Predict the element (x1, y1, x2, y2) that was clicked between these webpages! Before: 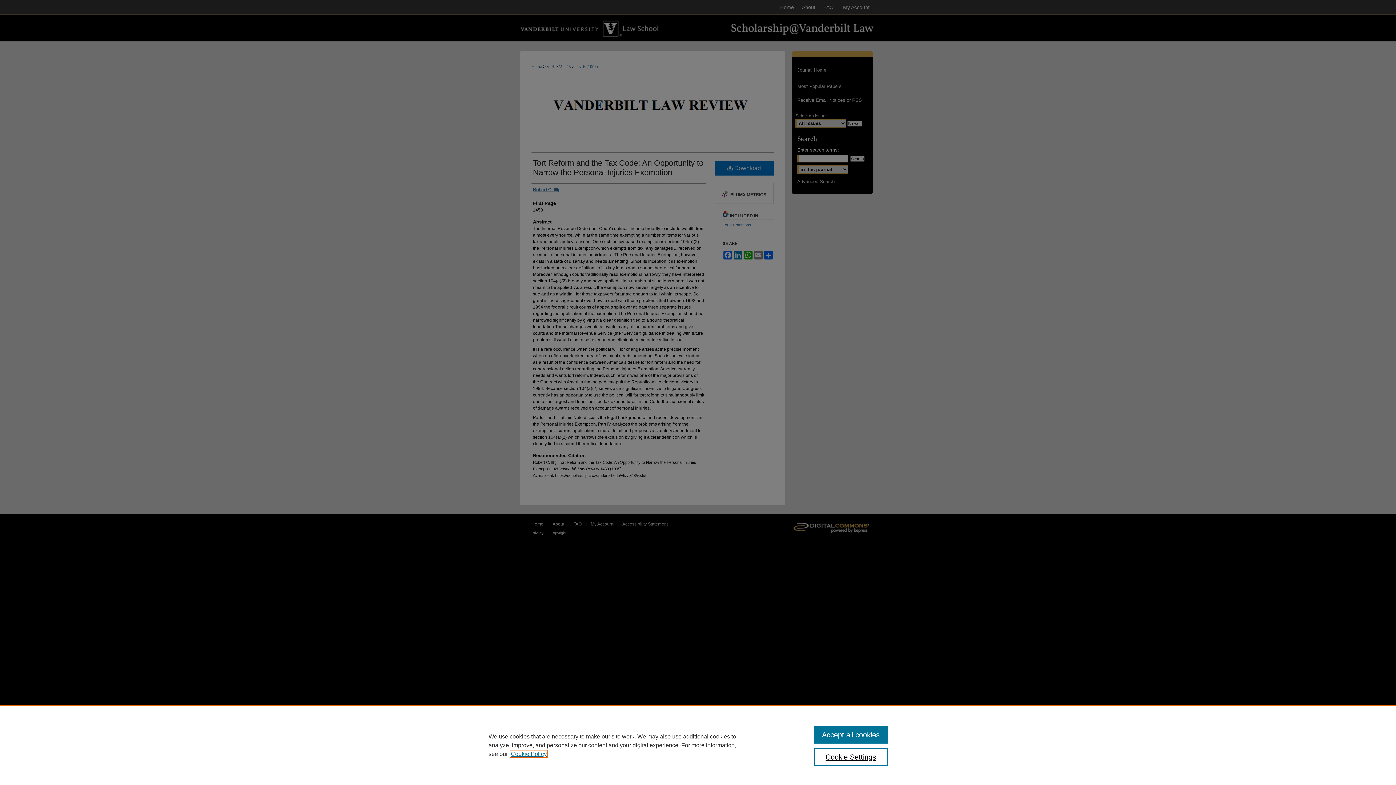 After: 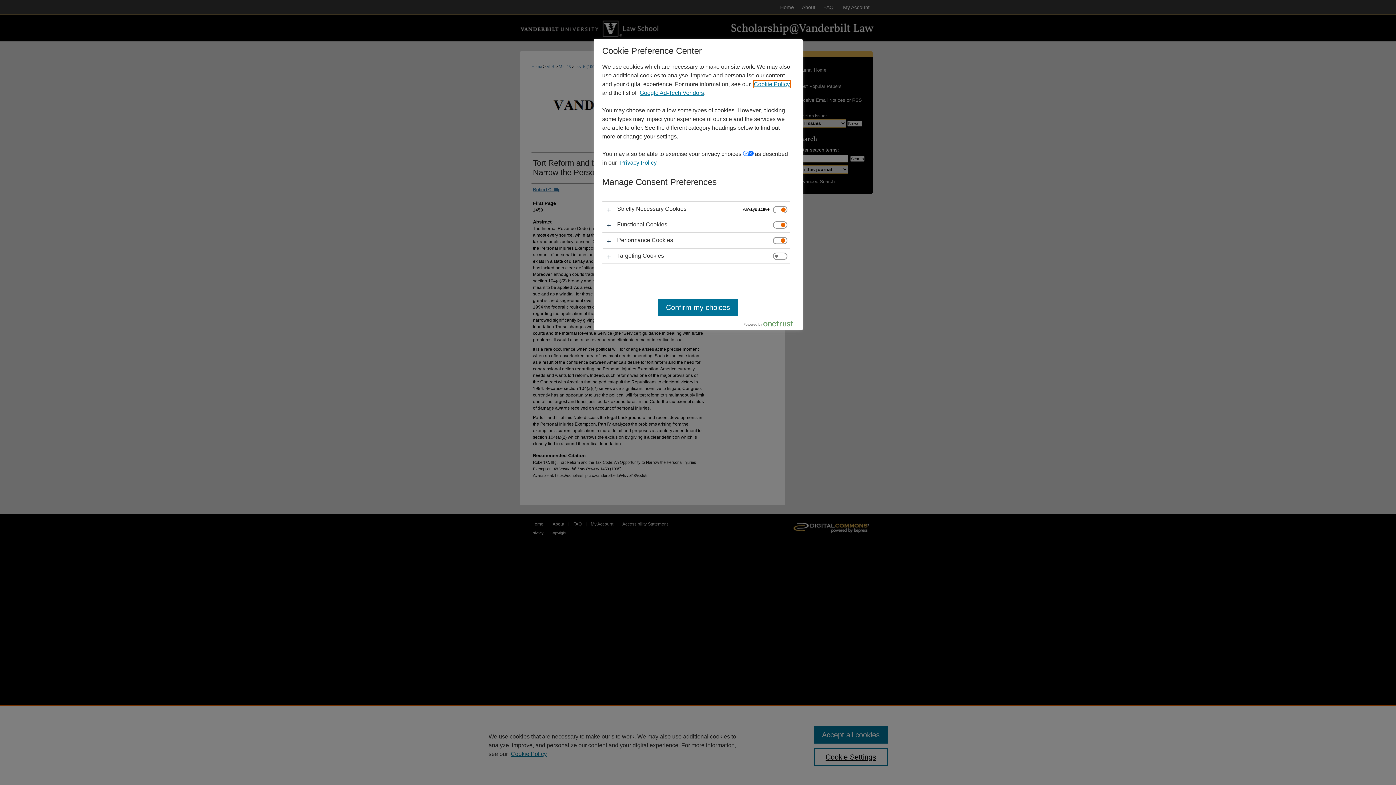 Action: label: Cookie Settings bbox: (814, 748, 887, 766)